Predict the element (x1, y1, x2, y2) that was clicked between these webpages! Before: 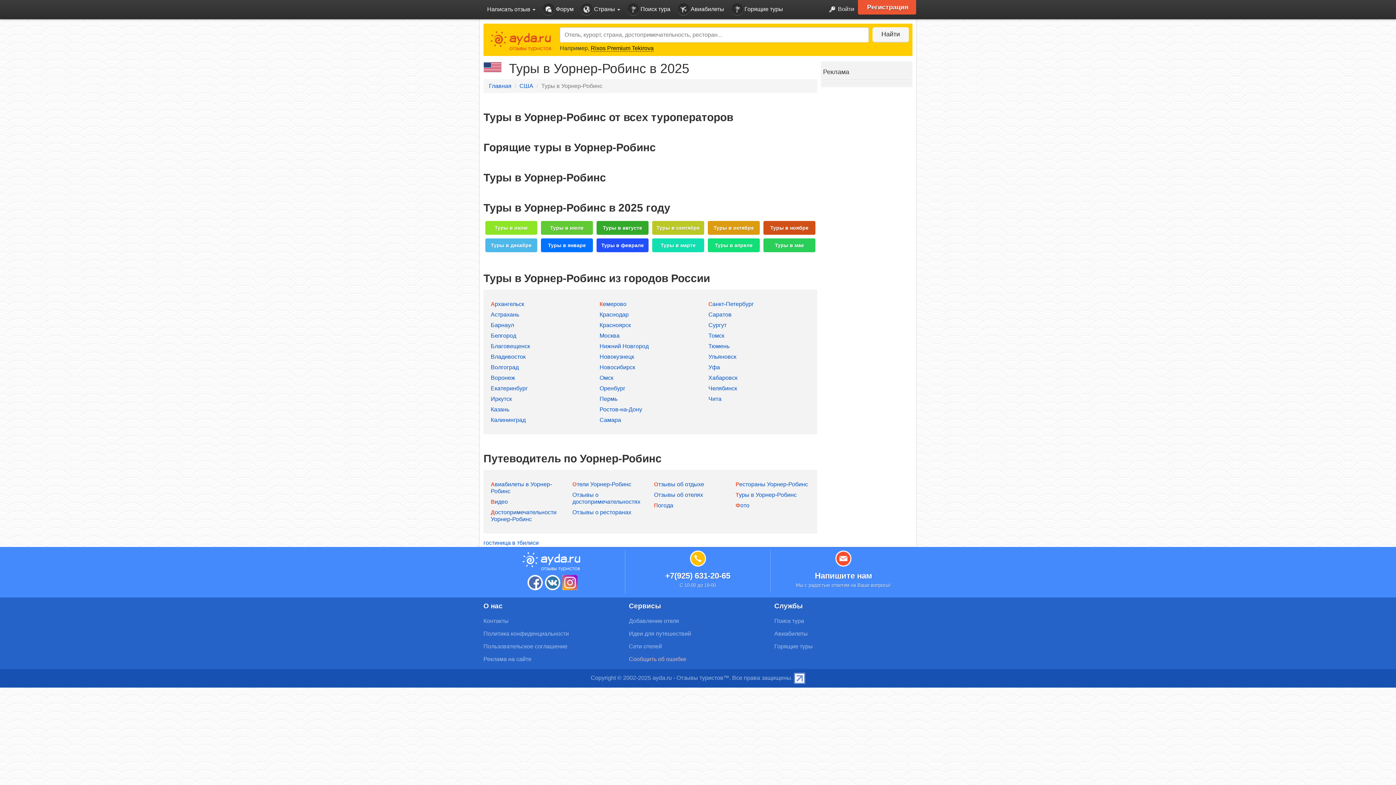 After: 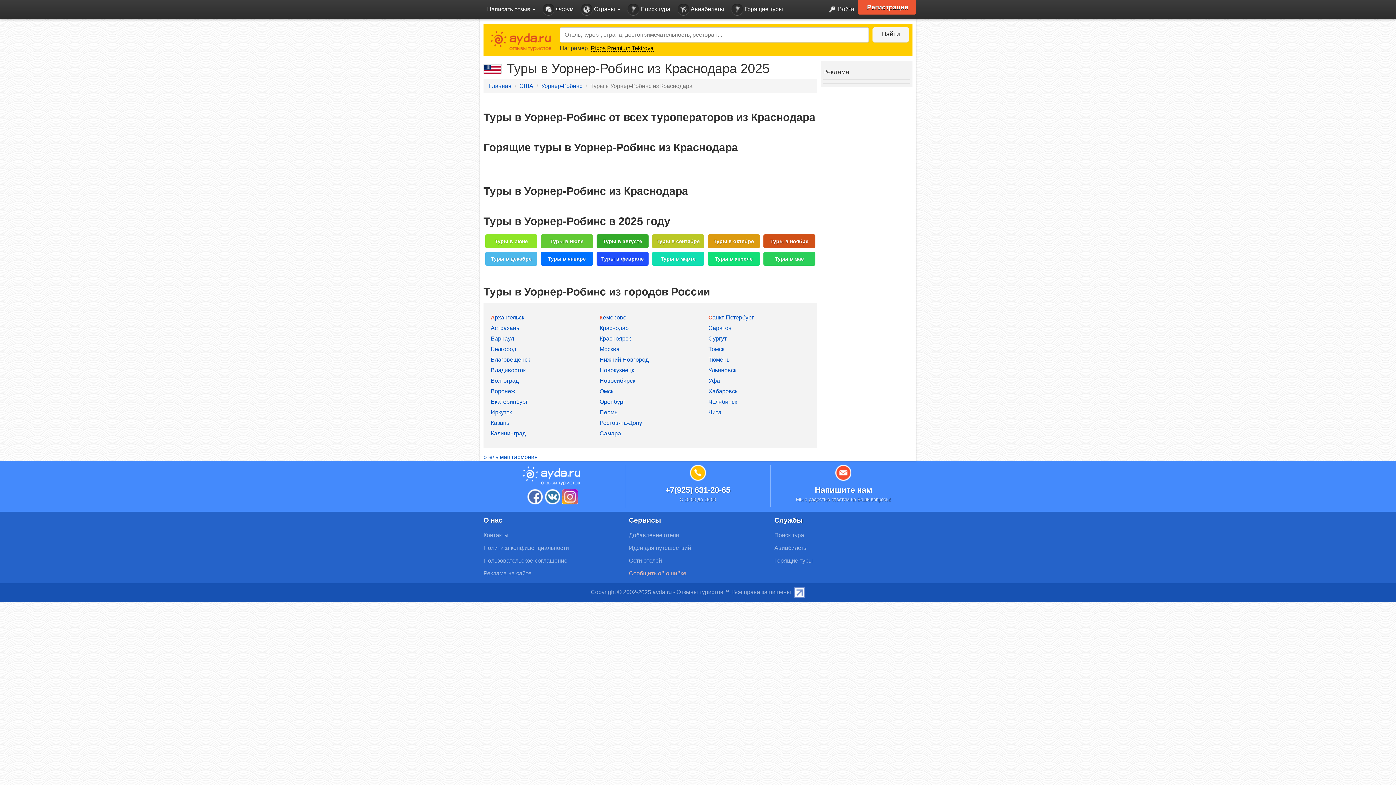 Action: bbox: (599, 311, 628, 317) label: Краснодар